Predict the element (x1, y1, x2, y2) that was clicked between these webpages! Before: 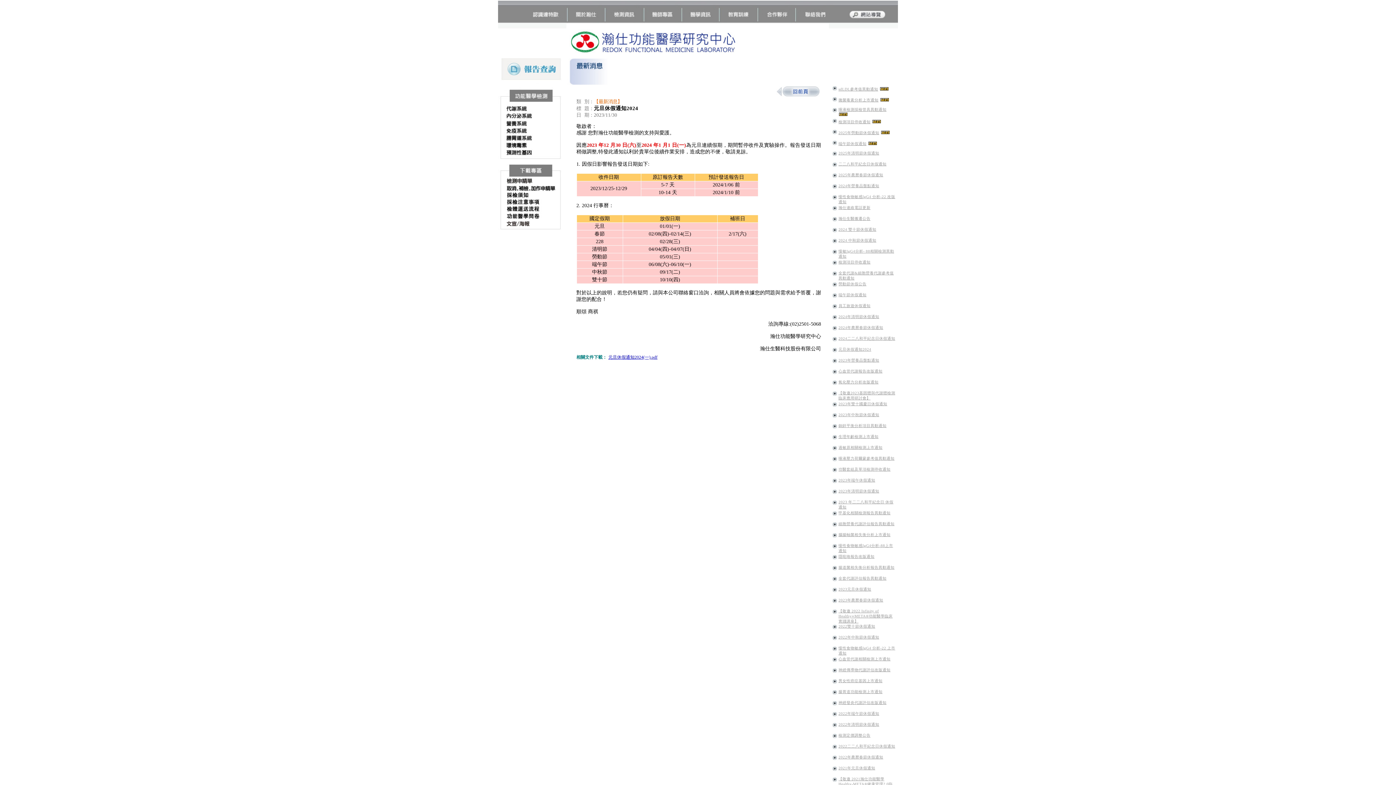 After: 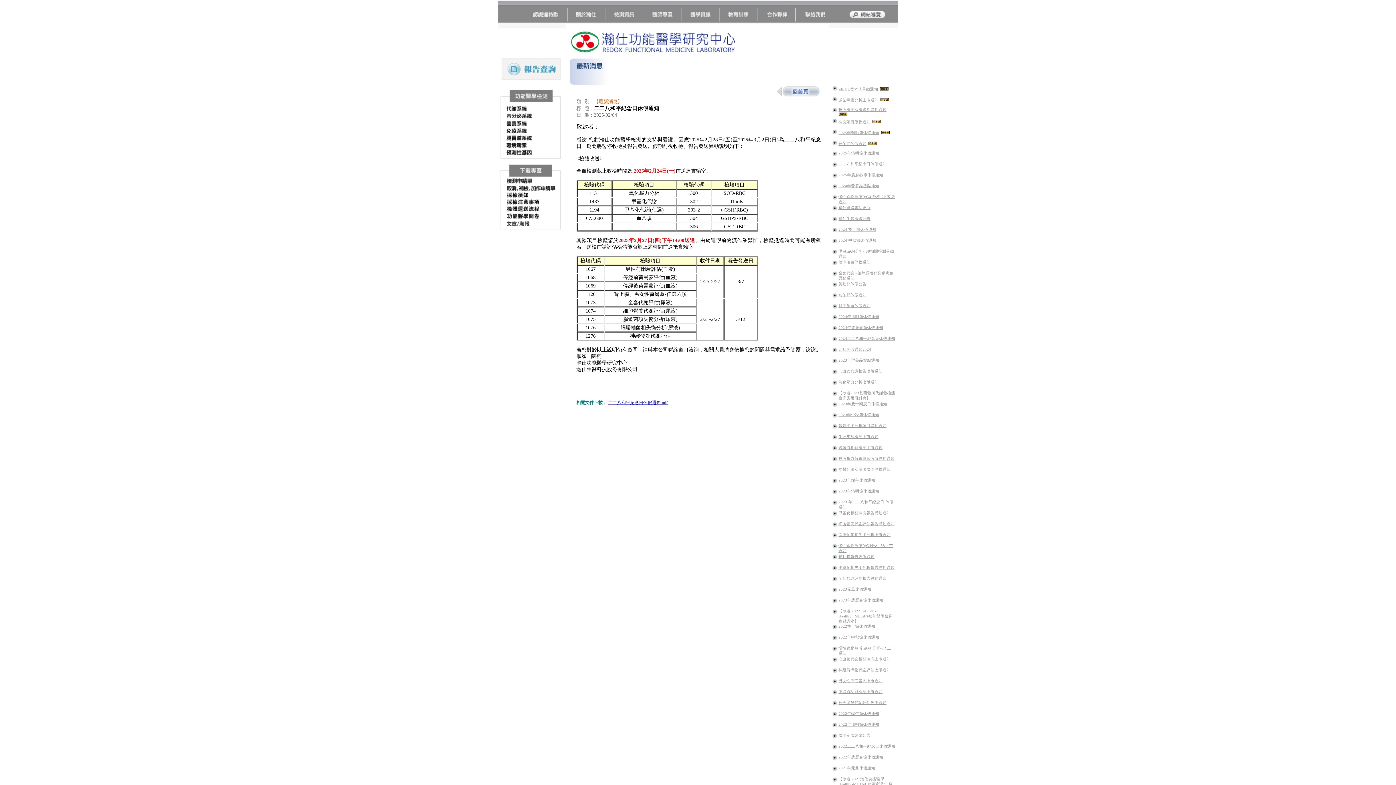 Action: label: 二二八和平紀念日休假通知 bbox: (838, 160, 886, 166)